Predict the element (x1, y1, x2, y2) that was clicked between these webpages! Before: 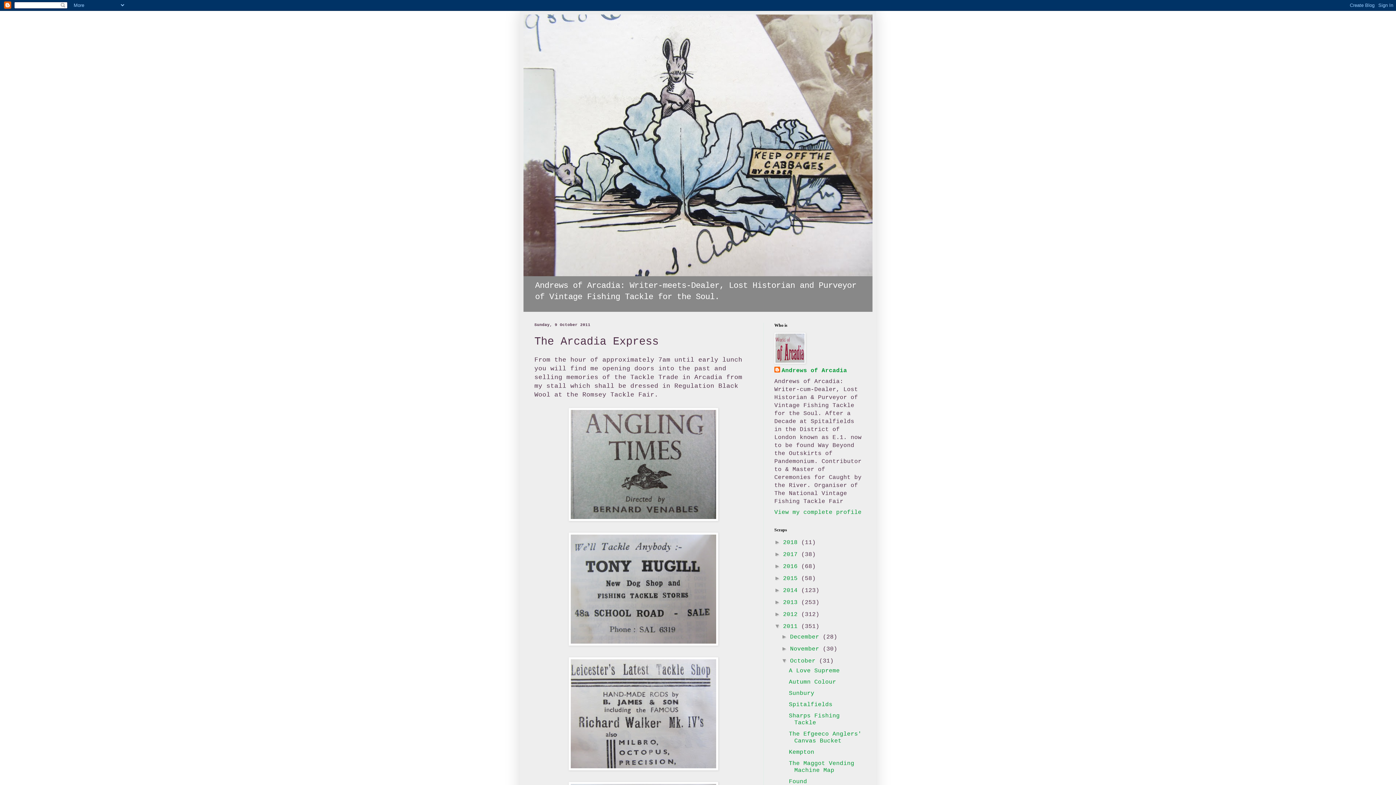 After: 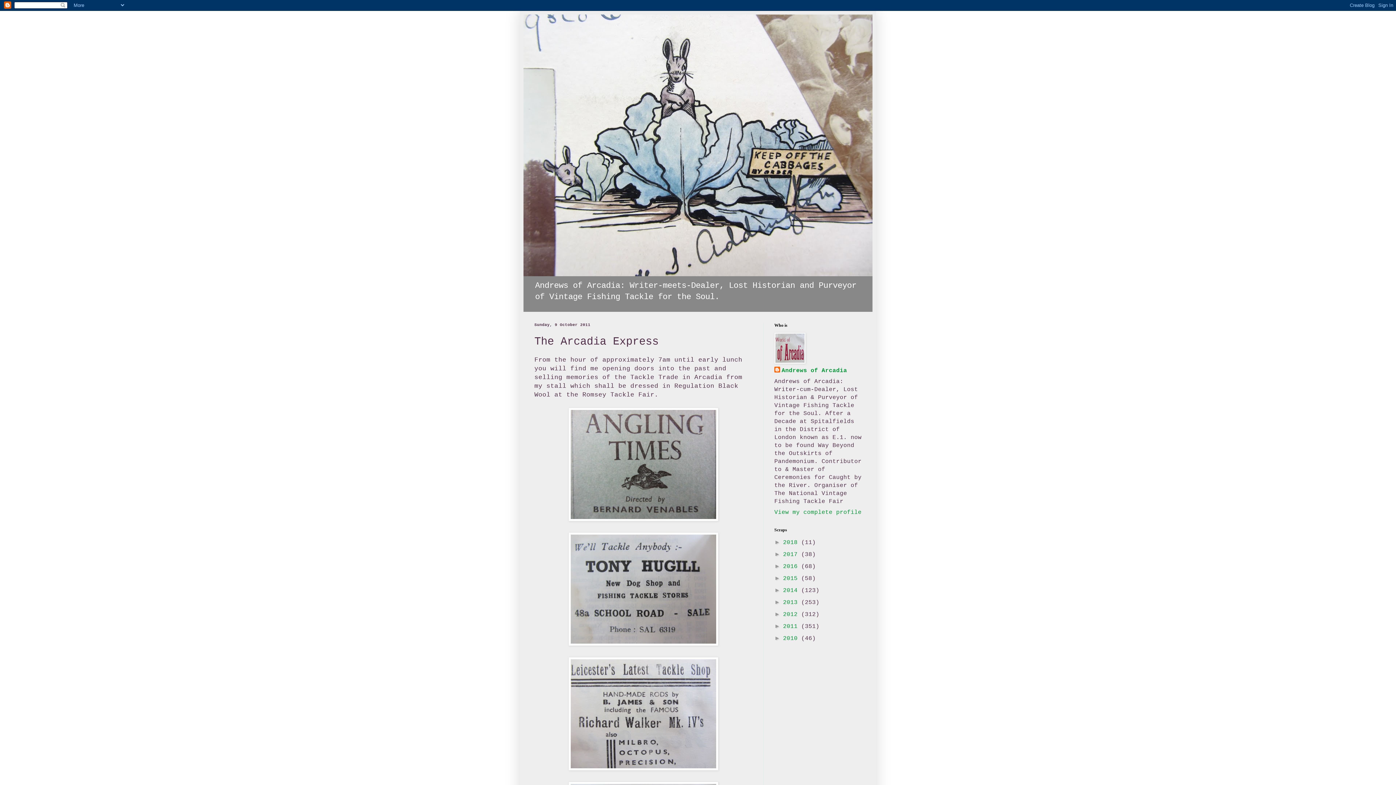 Action: bbox: (774, 623, 783, 629) label: ▼  